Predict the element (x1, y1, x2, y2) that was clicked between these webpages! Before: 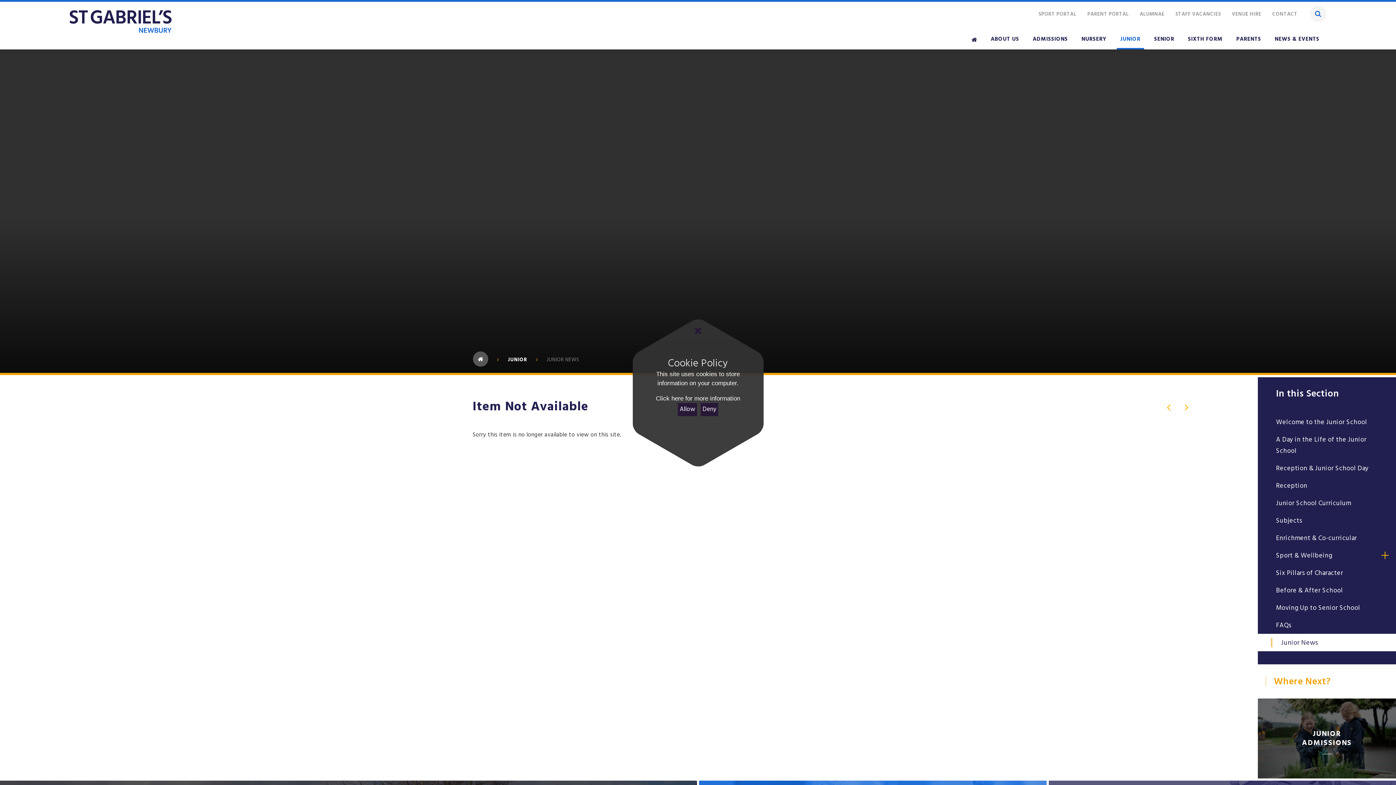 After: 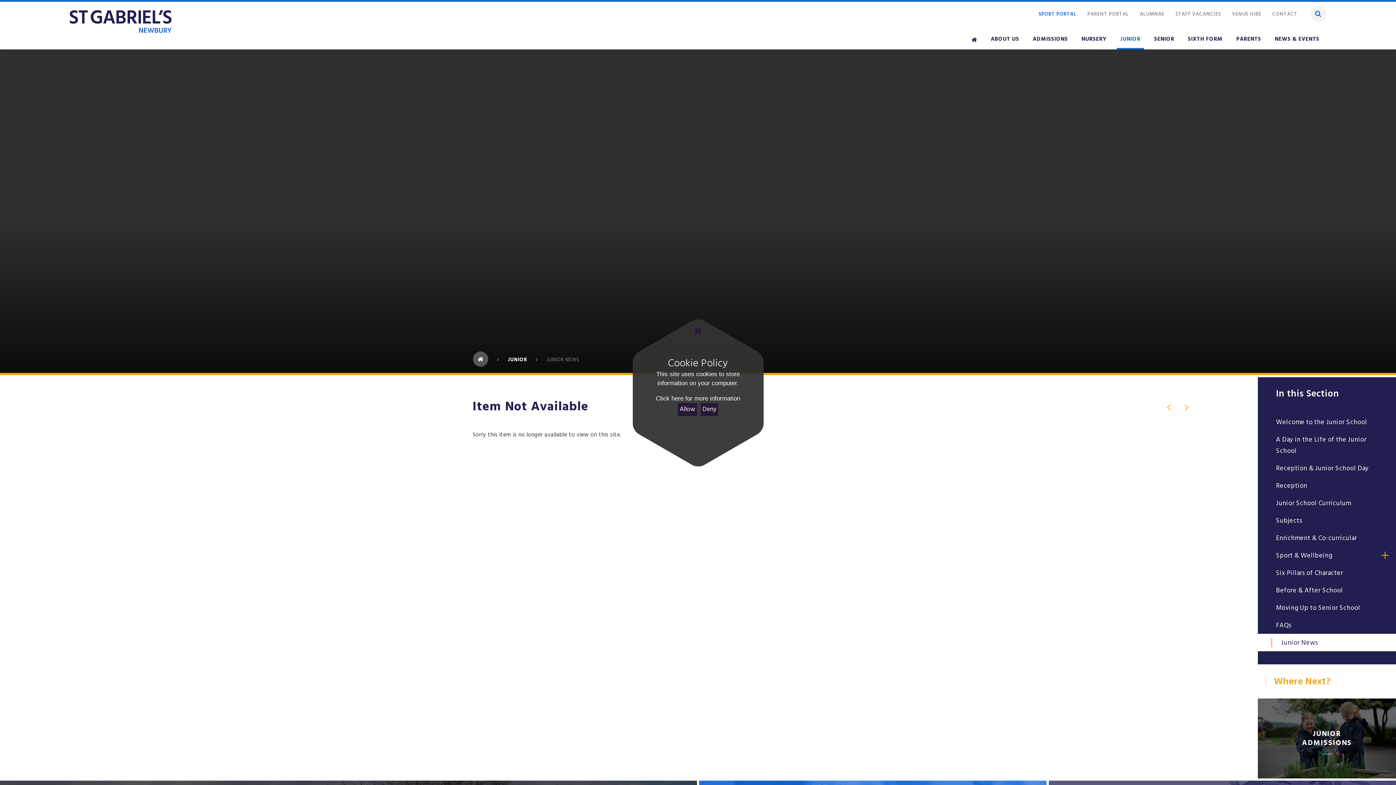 Action: label: SPORT PORTAL bbox: (1038, 8, 1076, 18)